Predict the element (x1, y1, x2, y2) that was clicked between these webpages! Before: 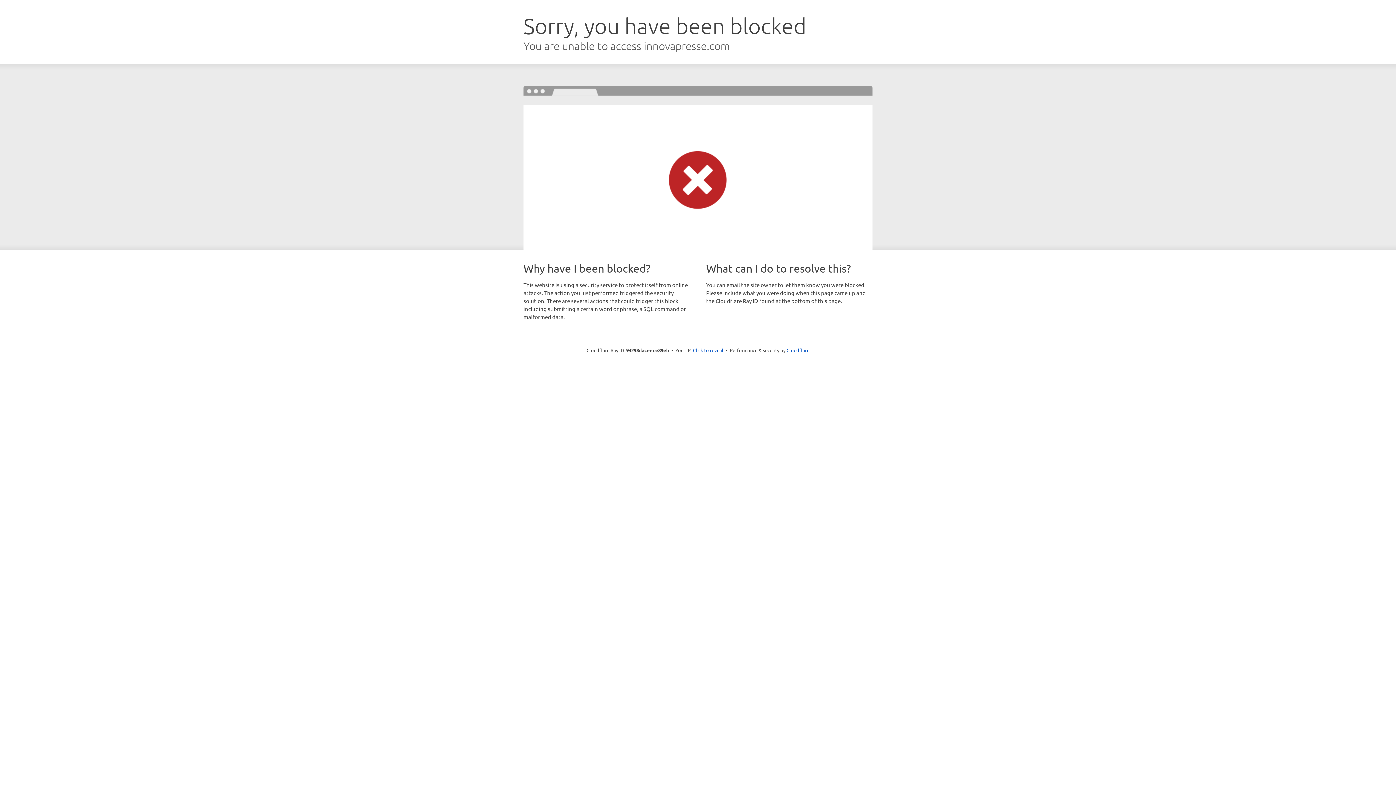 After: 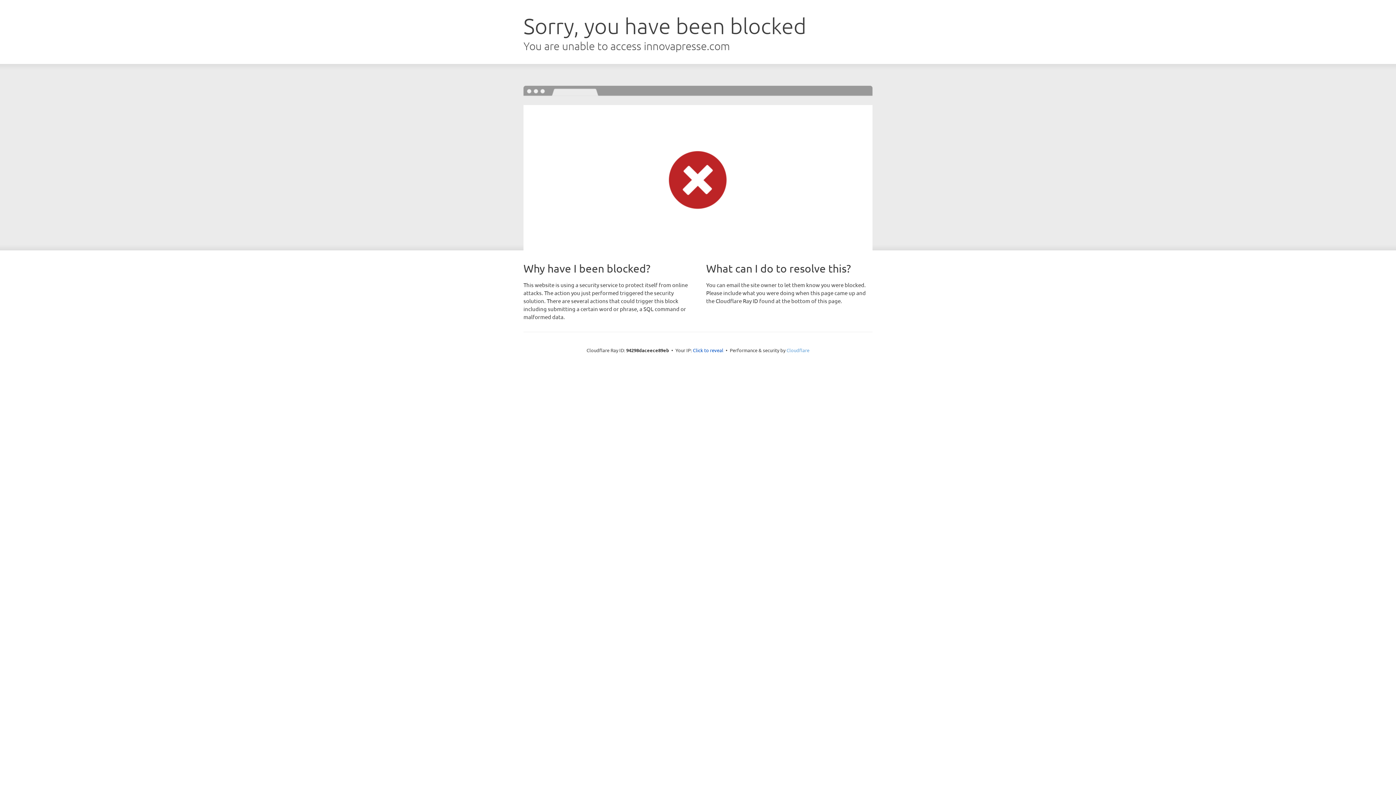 Action: label: Cloudflare bbox: (786, 347, 809, 353)